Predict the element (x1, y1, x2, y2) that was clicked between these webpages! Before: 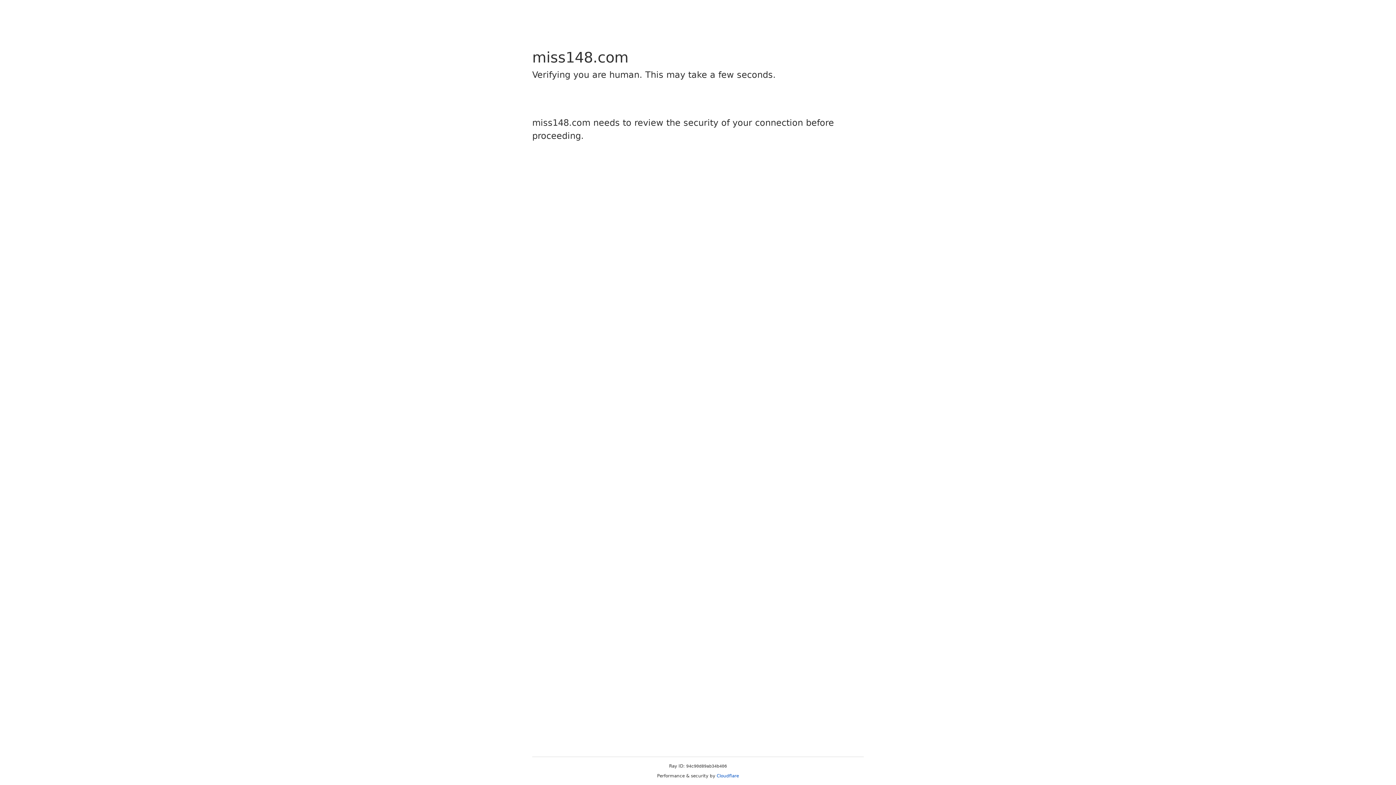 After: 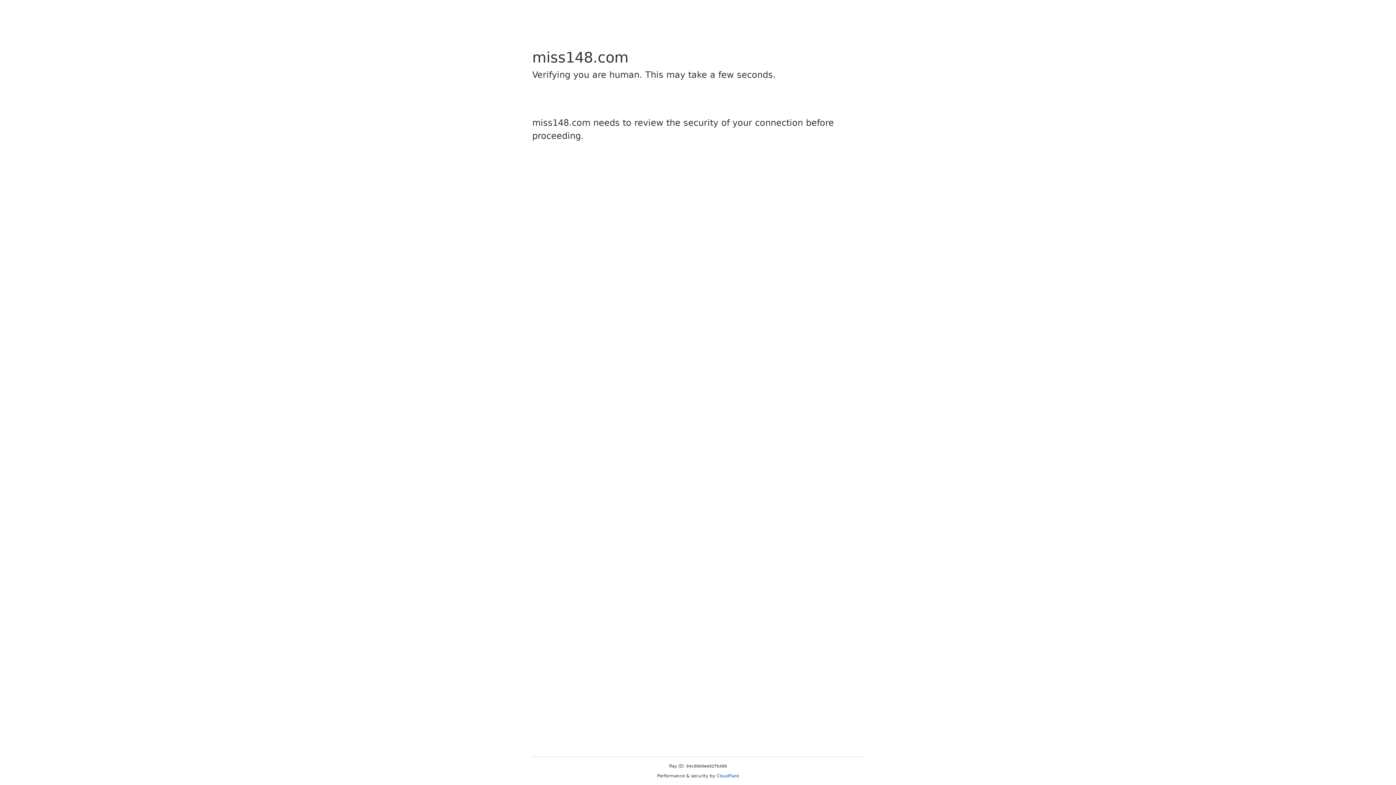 Action: label: Cloudflare bbox: (716, 773, 739, 778)